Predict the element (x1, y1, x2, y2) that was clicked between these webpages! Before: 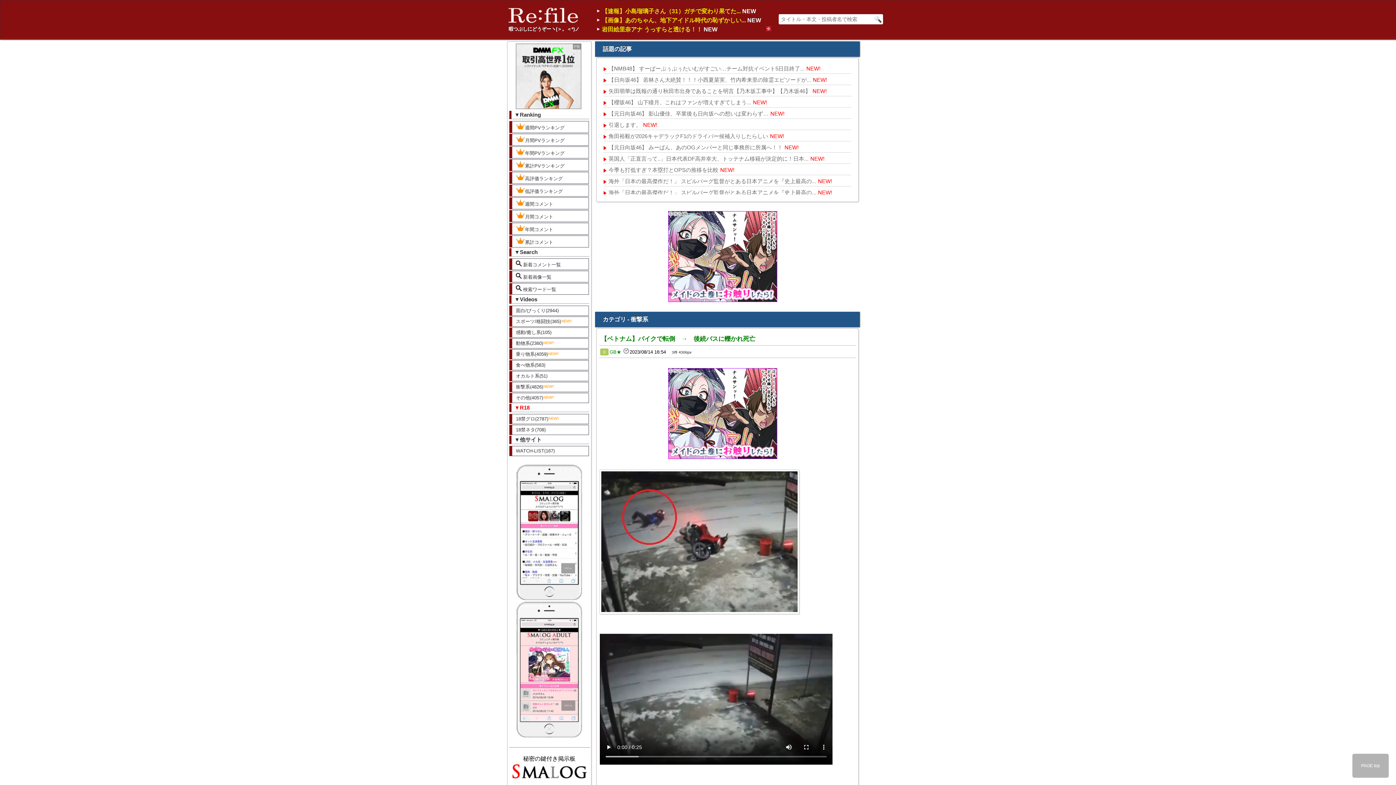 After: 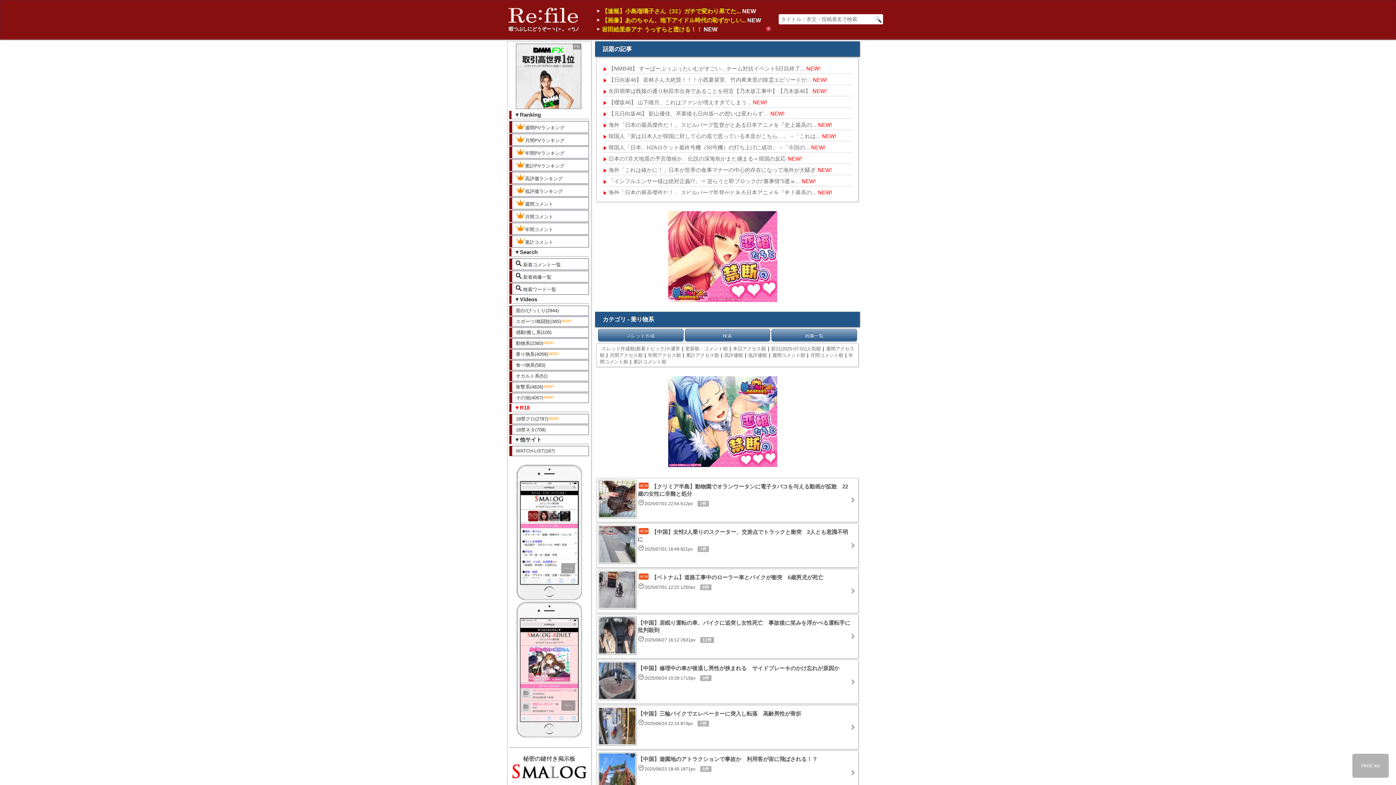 Action: bbox: (509, 349, 589, 359) label: 乗り物系(4059)